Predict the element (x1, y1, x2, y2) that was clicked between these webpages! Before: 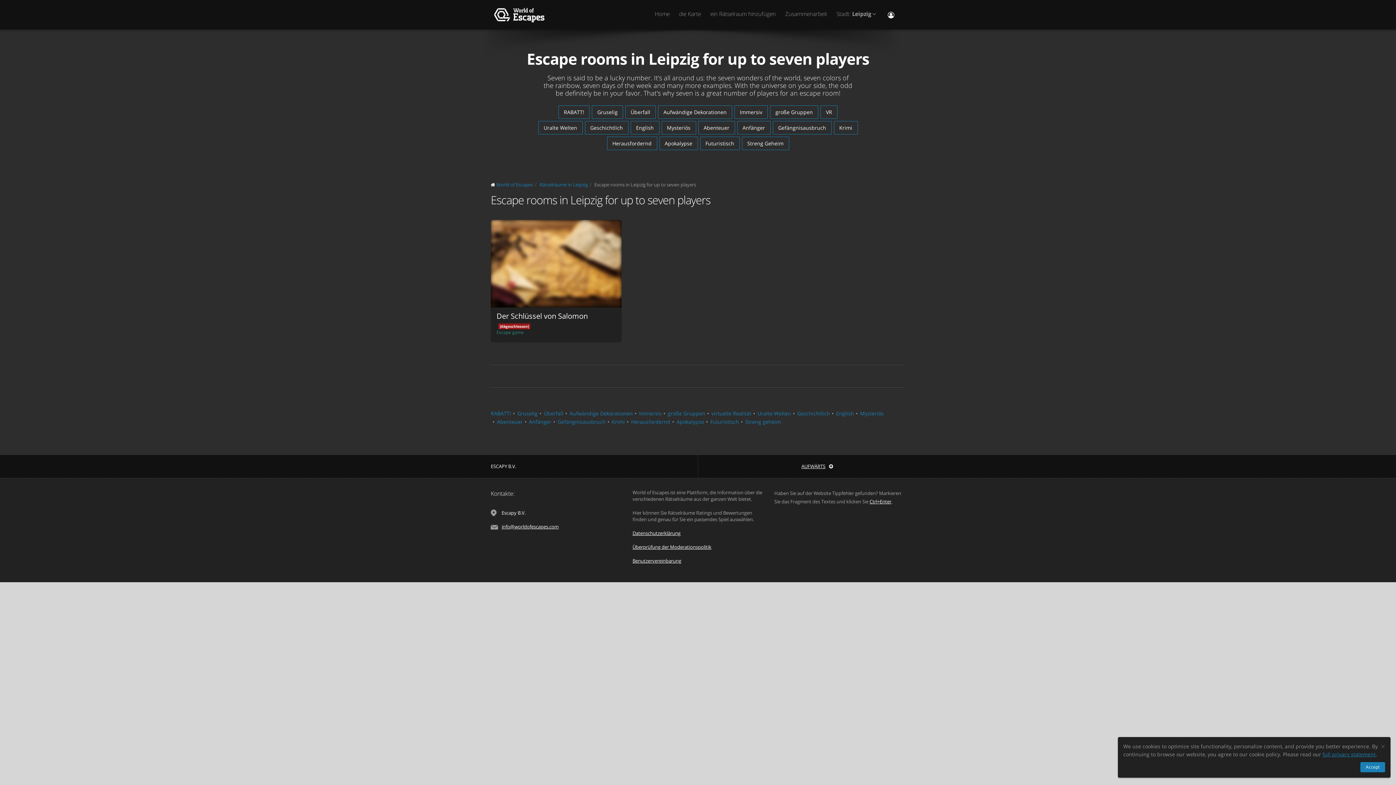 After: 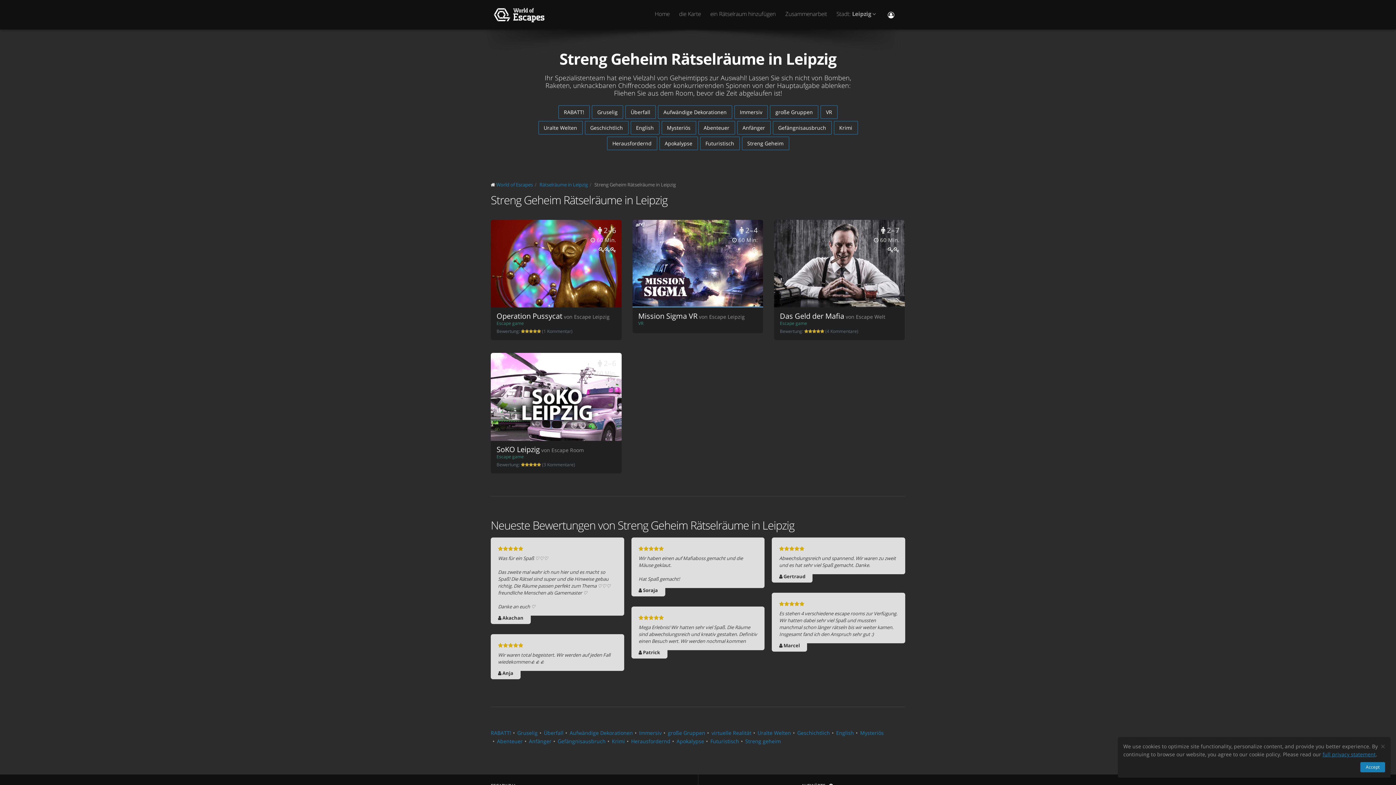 Action: label: Streng Geheim bbox: (742, 136, 789, 150)